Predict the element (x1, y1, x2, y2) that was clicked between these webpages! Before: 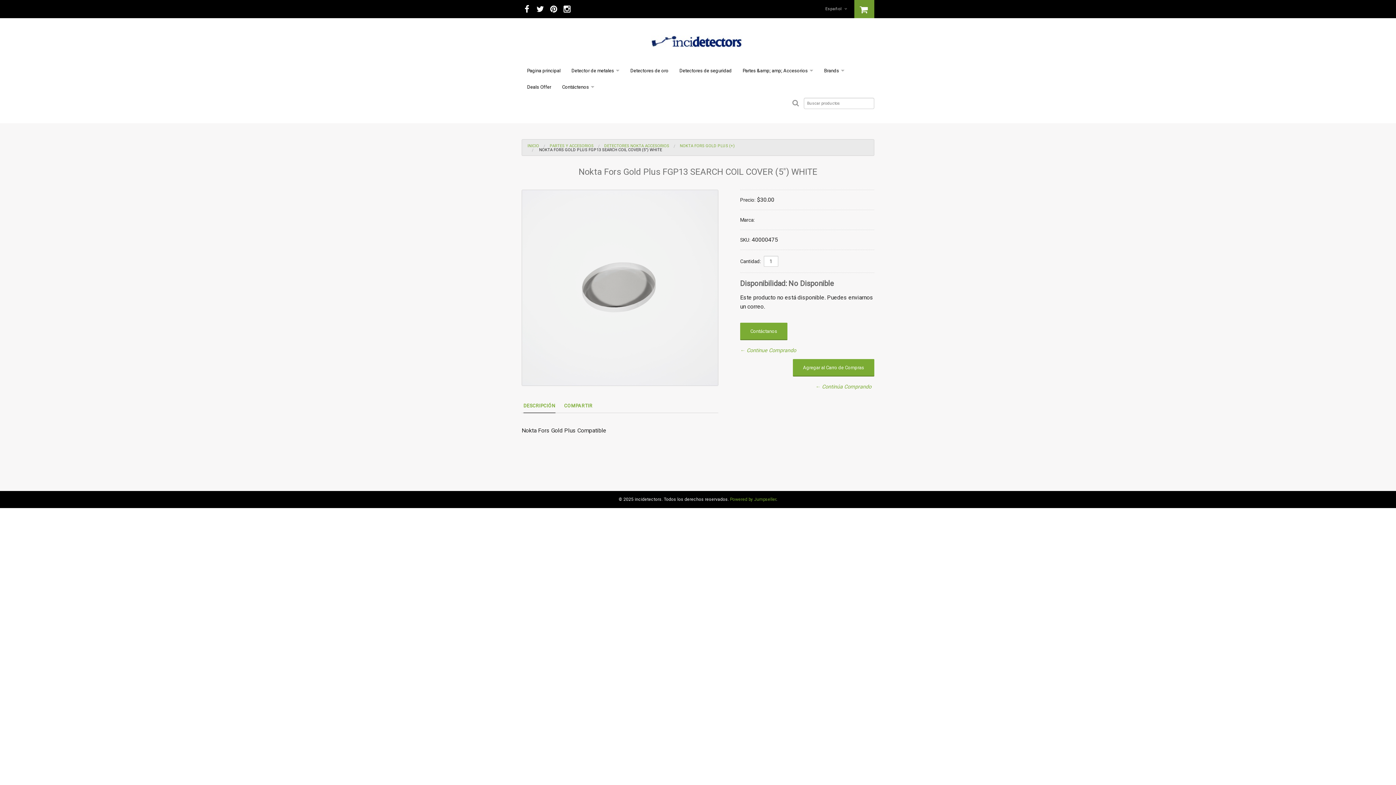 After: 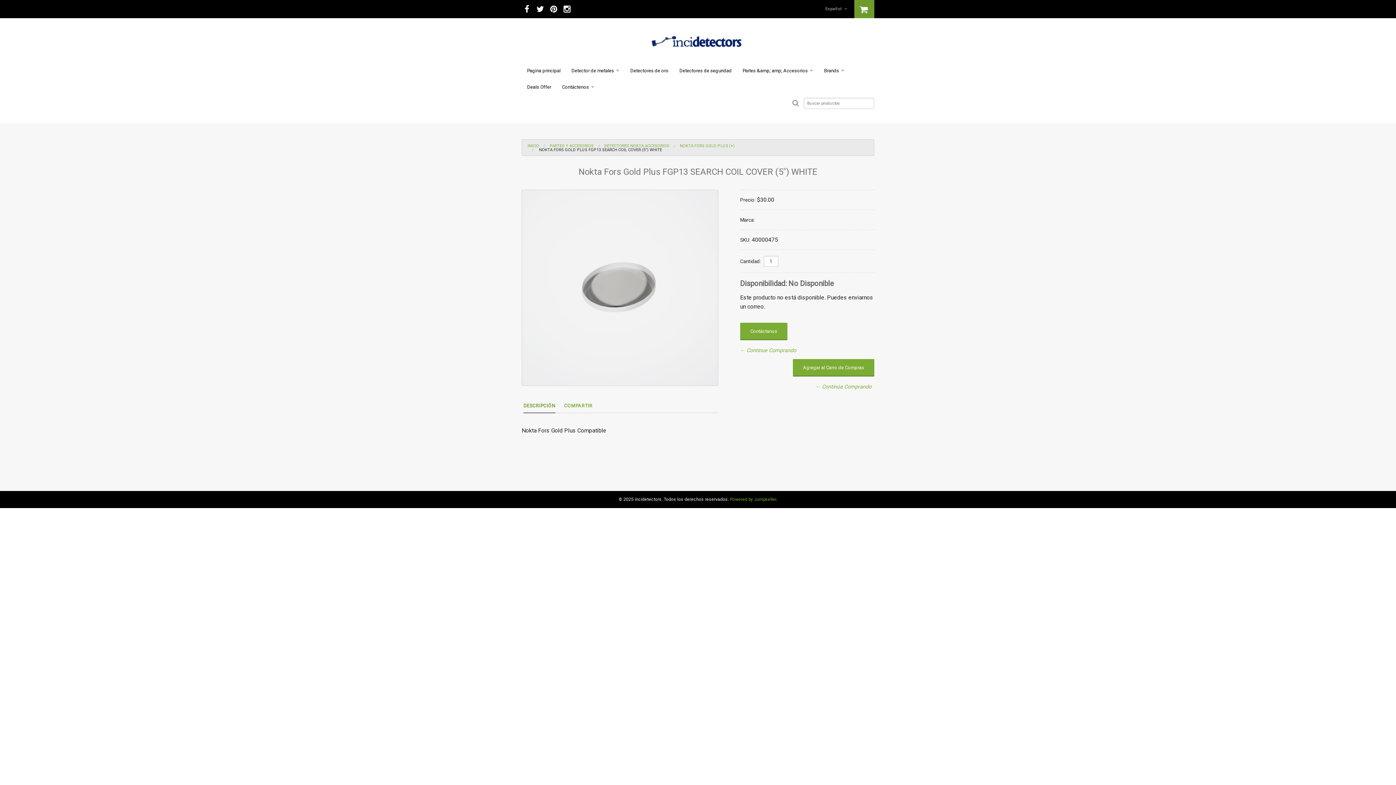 Action: label: DESCRIPCIÓN bbox: (523, 399, 555, 413)